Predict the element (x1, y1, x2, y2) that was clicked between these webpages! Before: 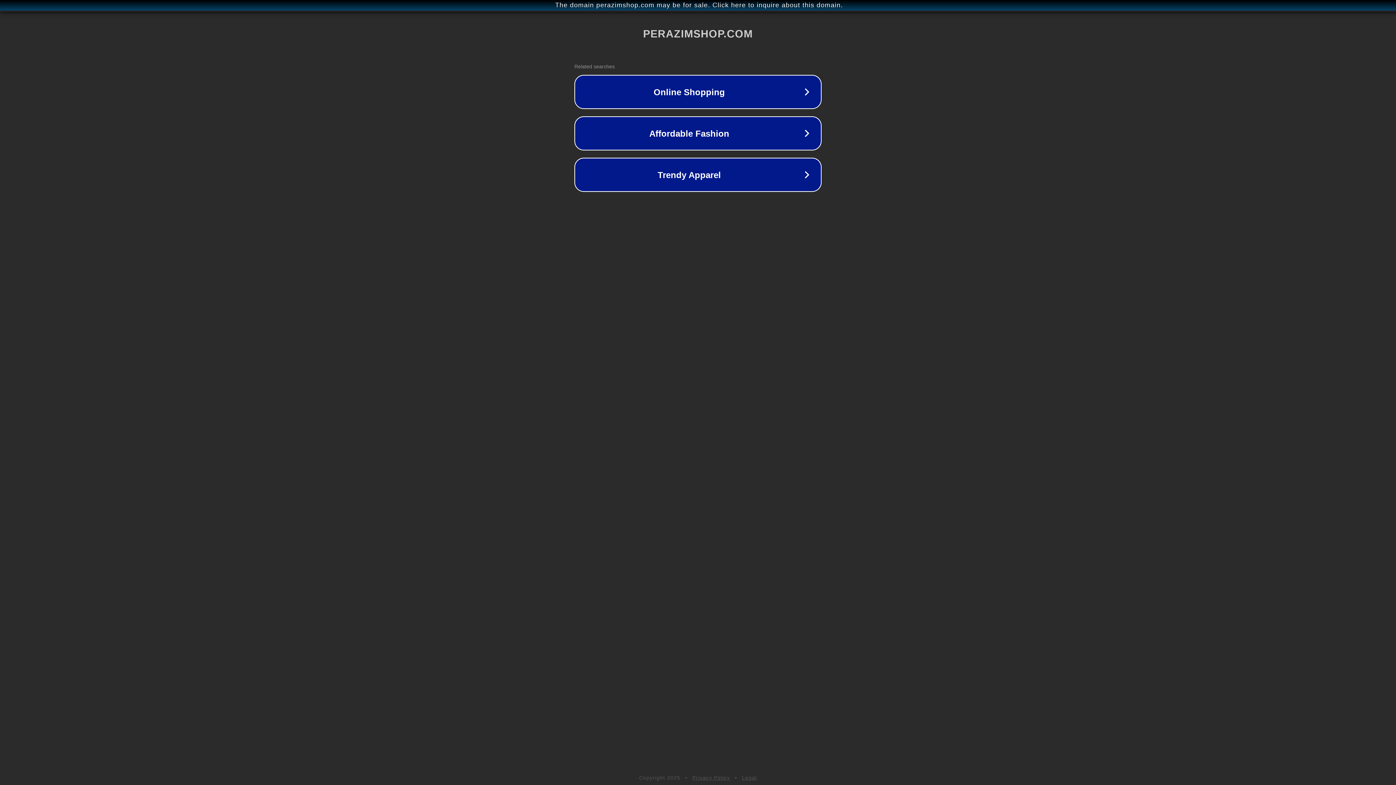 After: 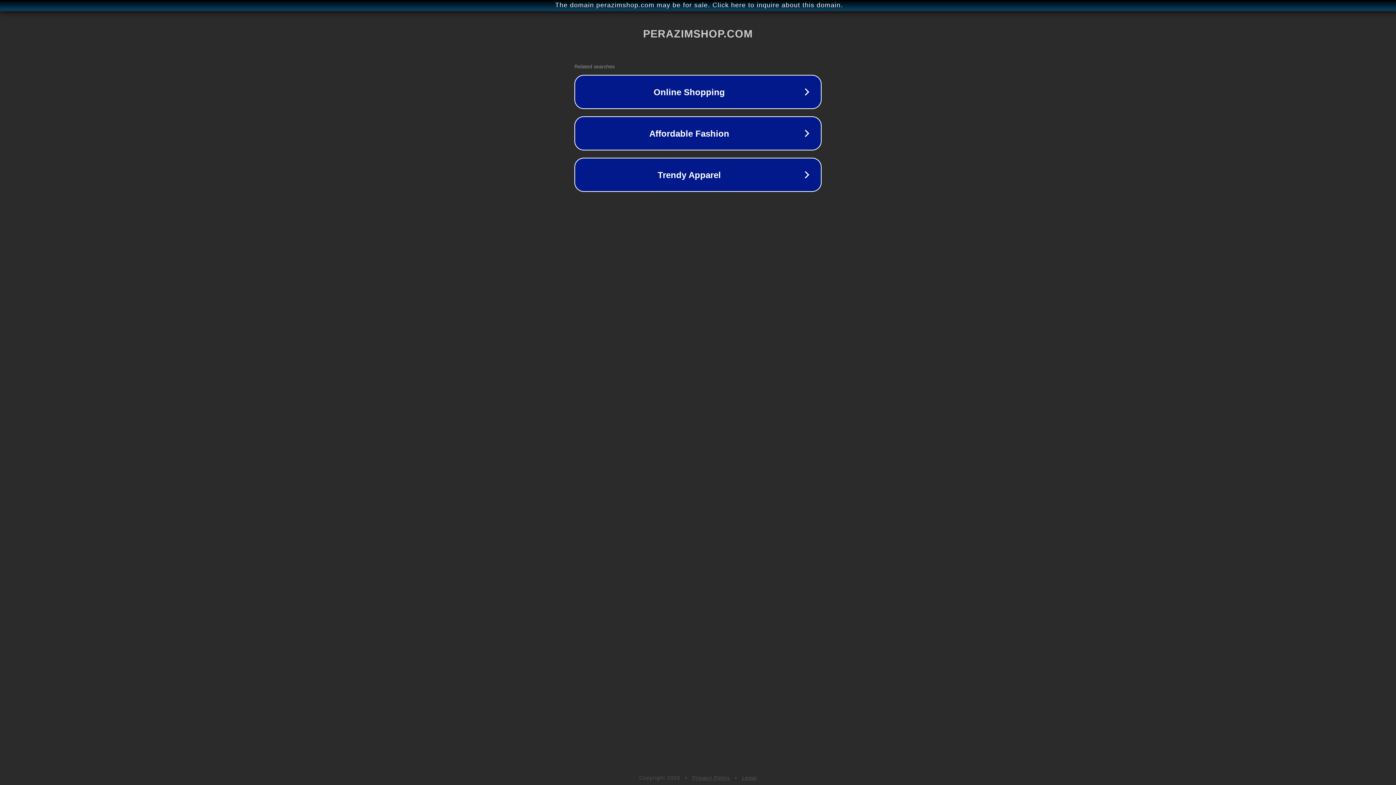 Action: bbox: (742, 775, 757, 781) label: Legal